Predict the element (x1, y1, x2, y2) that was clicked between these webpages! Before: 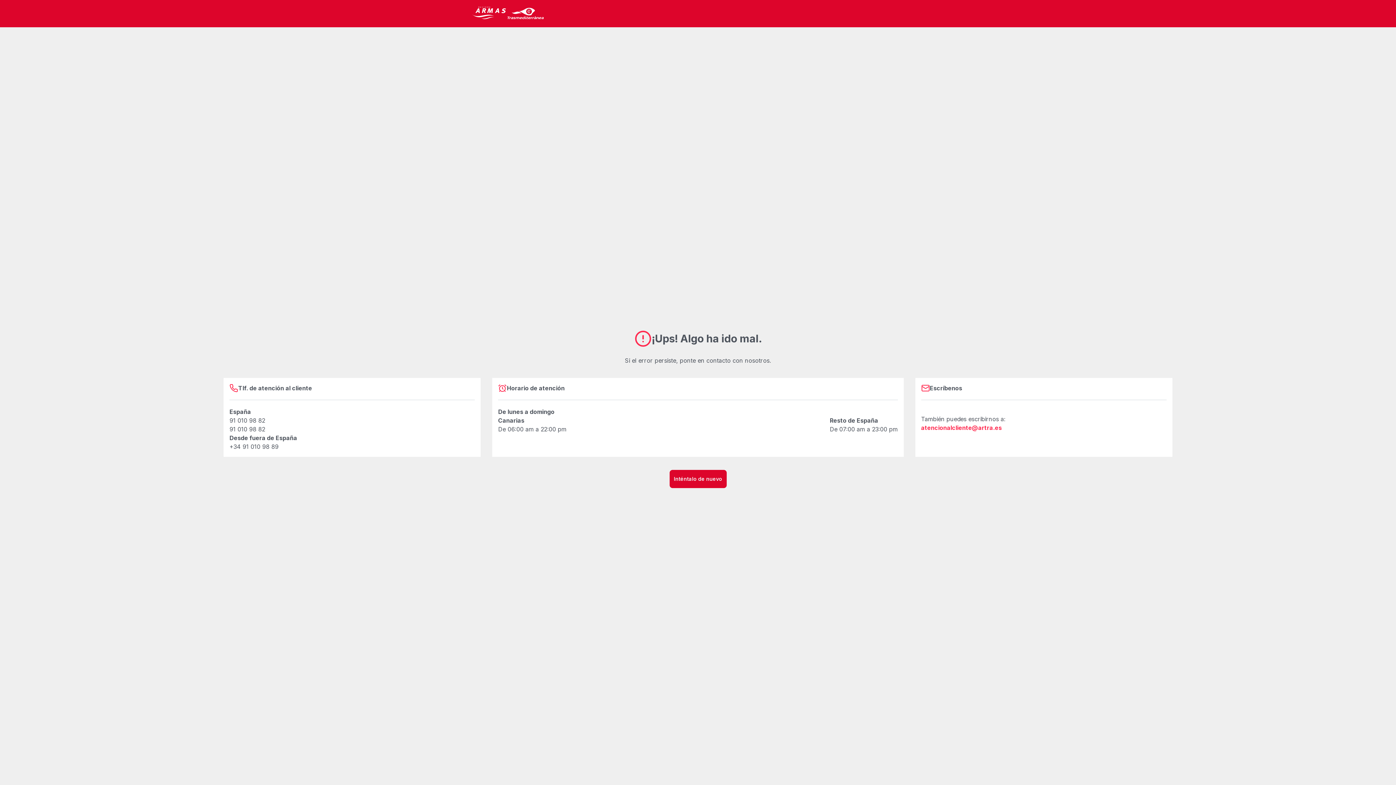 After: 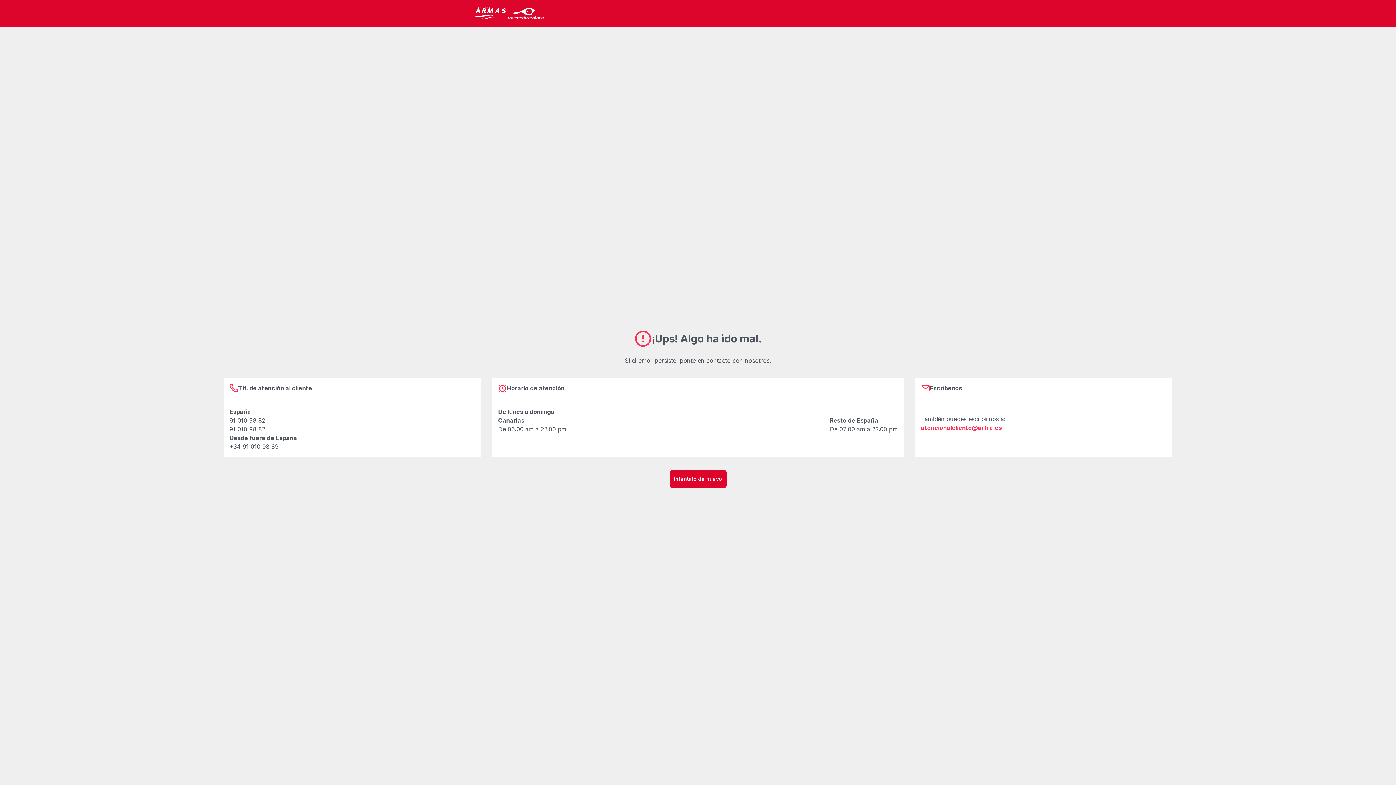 Action: bbox: (471, 5, 544, 21)